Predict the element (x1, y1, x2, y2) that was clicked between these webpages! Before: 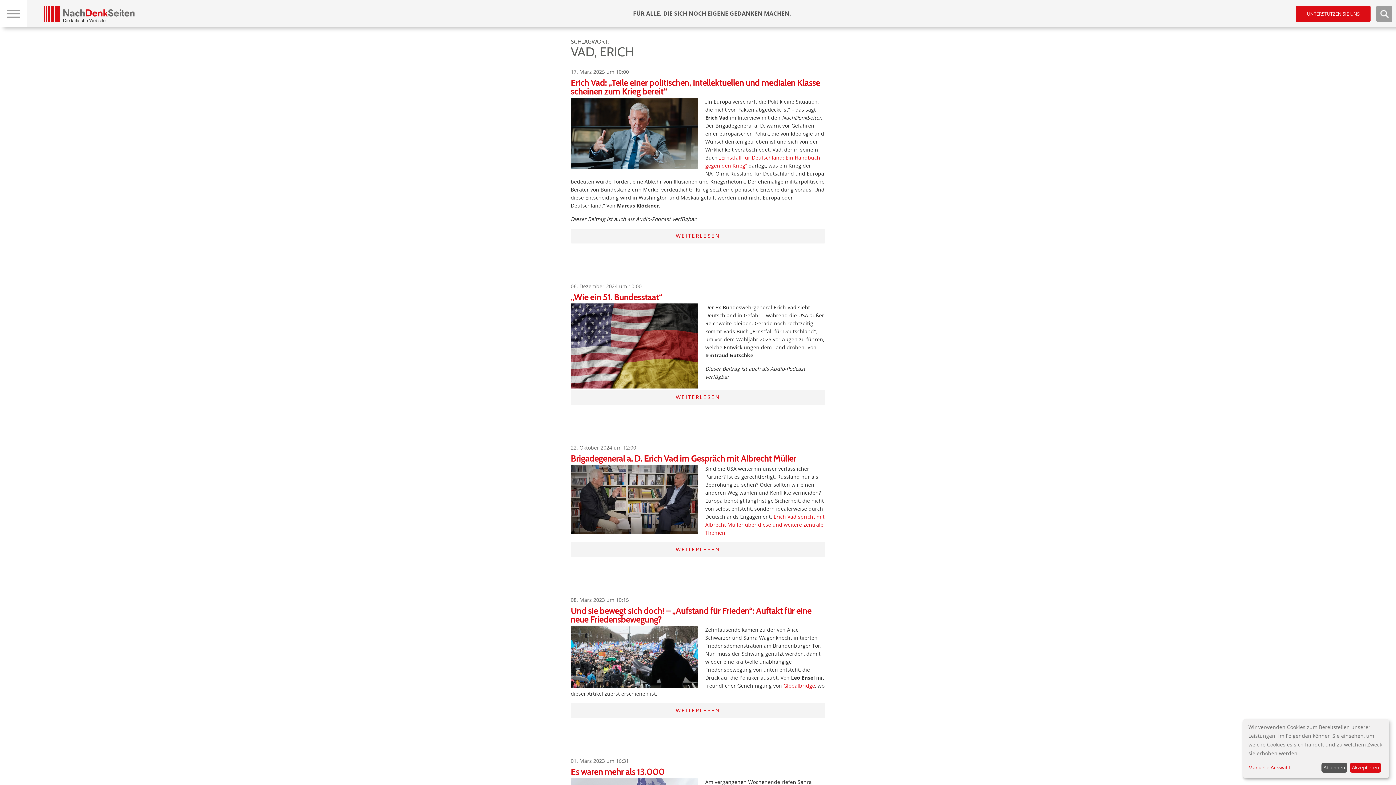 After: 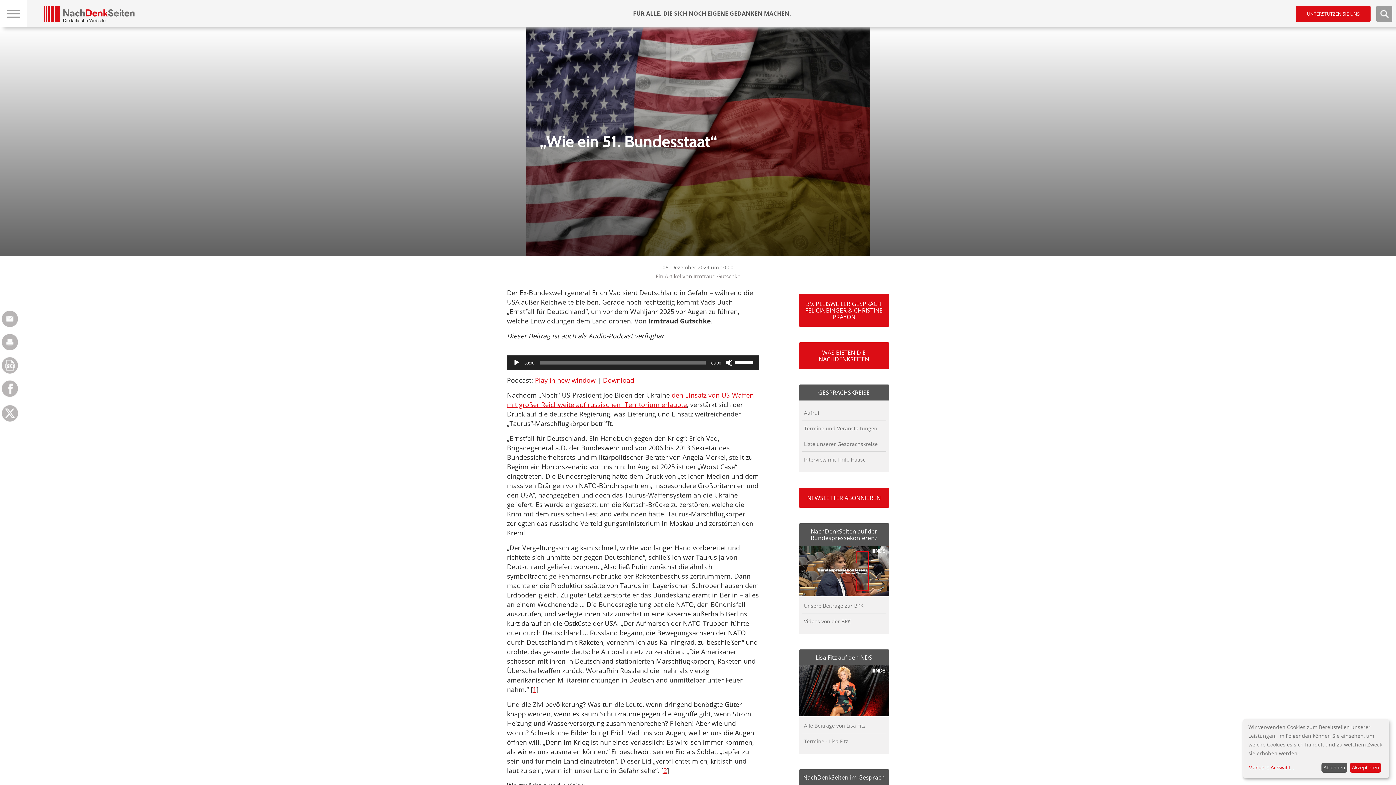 Action: bbox: (570, 292, 662, 302) label: „Wie ein 51. Bundesstaat“